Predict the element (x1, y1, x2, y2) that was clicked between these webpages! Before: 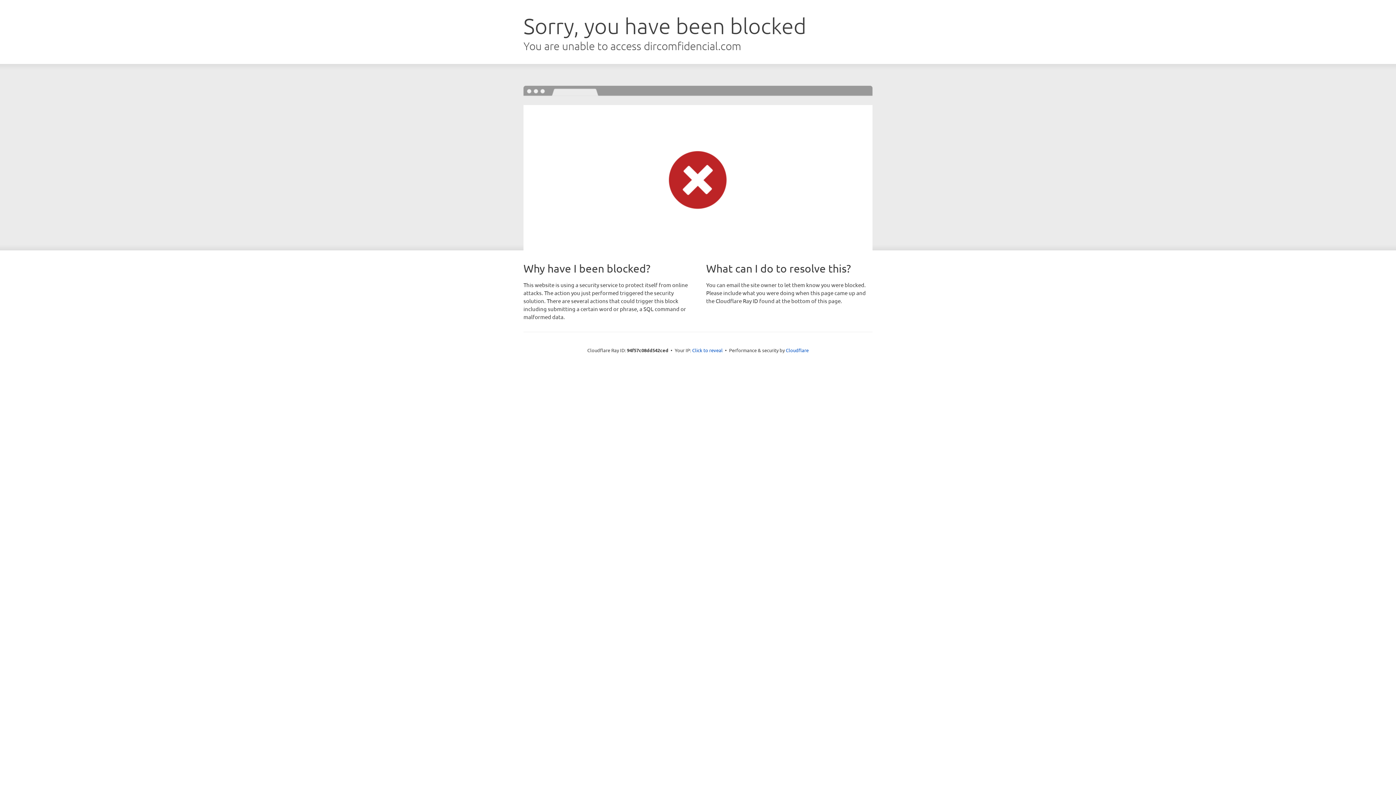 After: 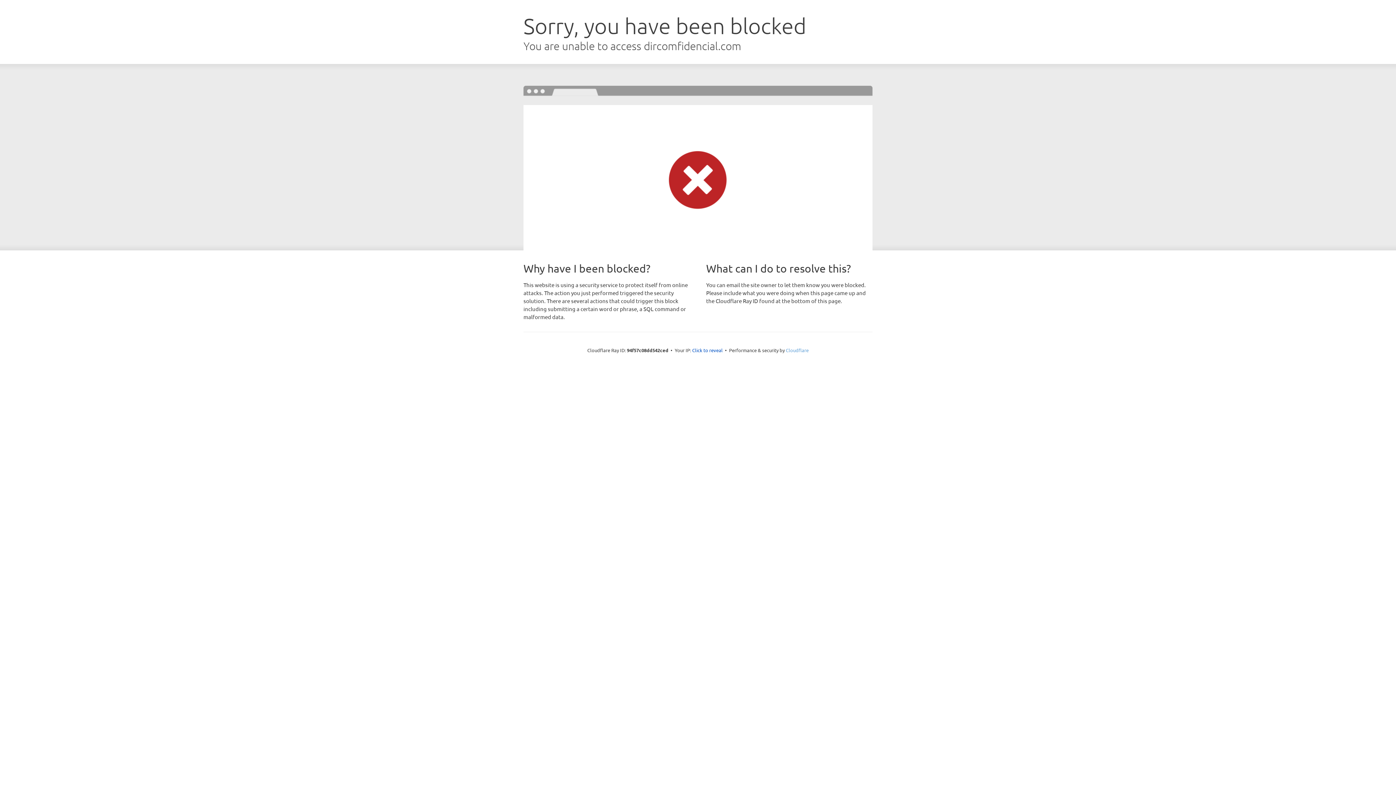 Action: label: Cloudflare bbox: (786, 347, 808, 353)